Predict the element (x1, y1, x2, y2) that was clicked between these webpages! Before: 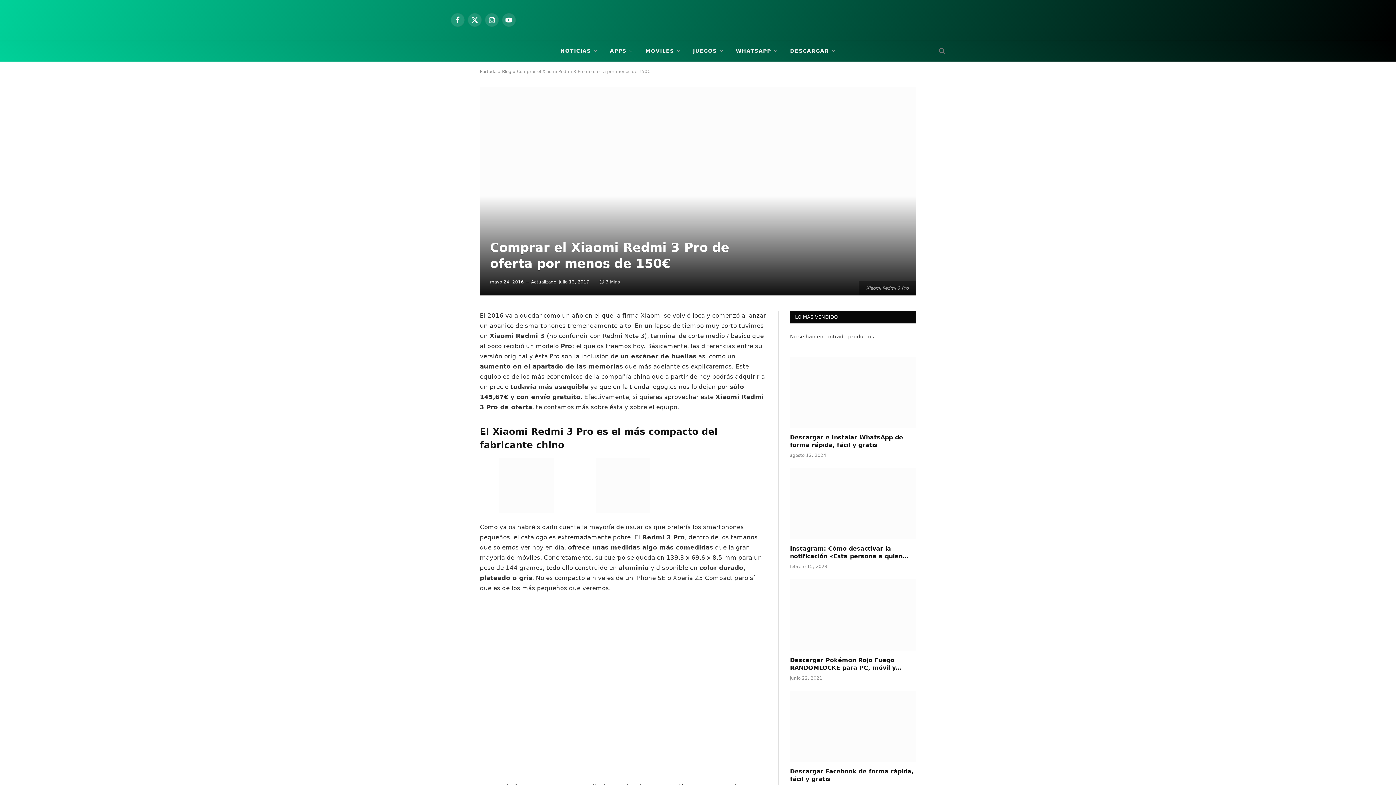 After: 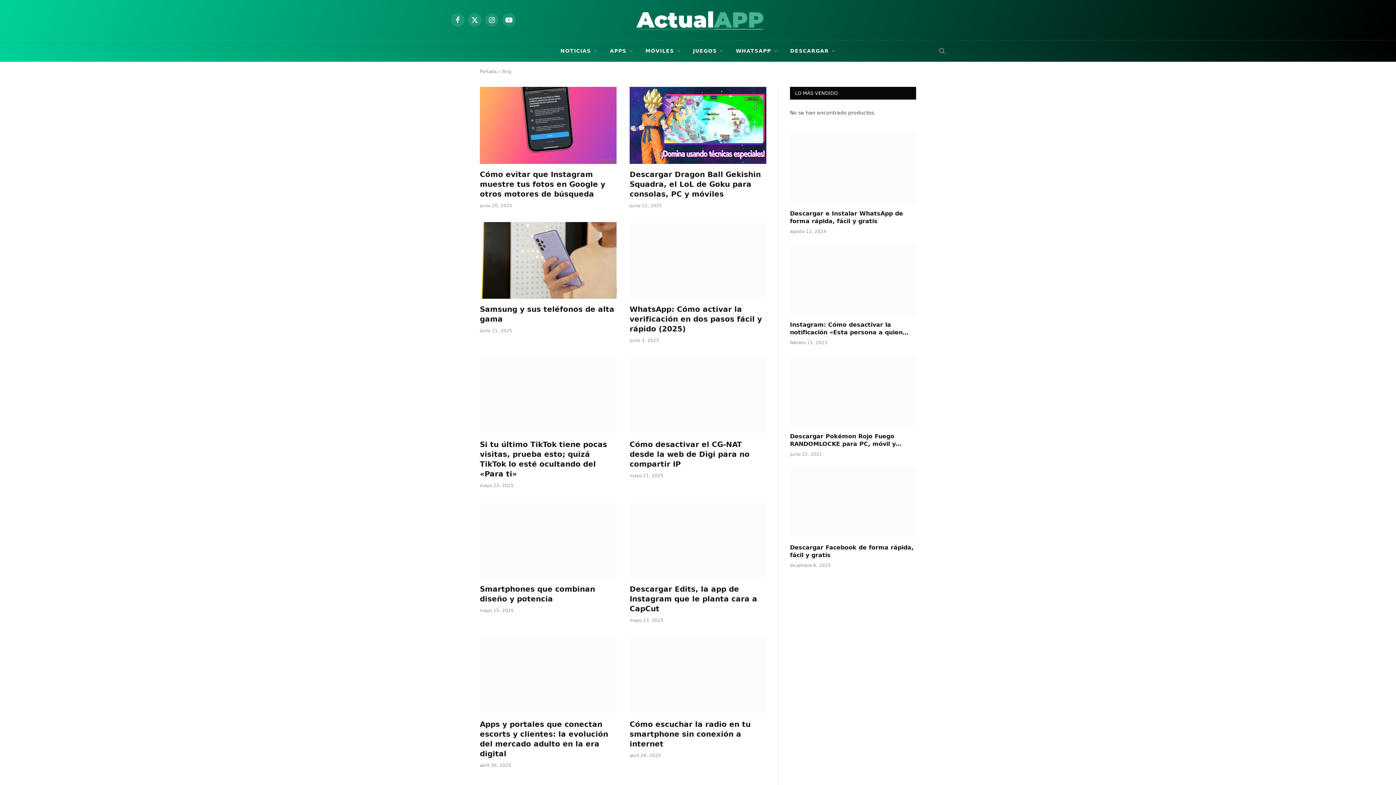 Action: bbox: (502, 69, 511, 74) label: Blog